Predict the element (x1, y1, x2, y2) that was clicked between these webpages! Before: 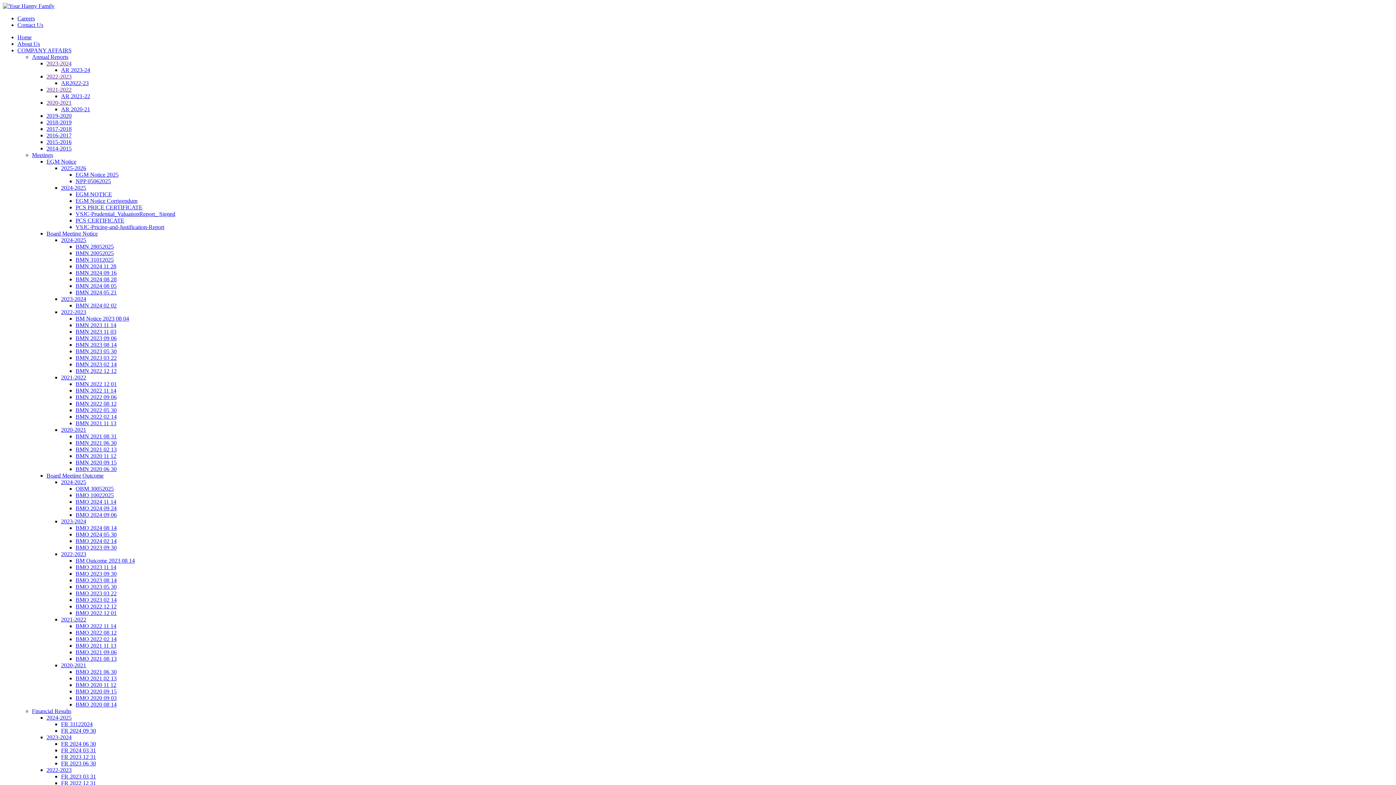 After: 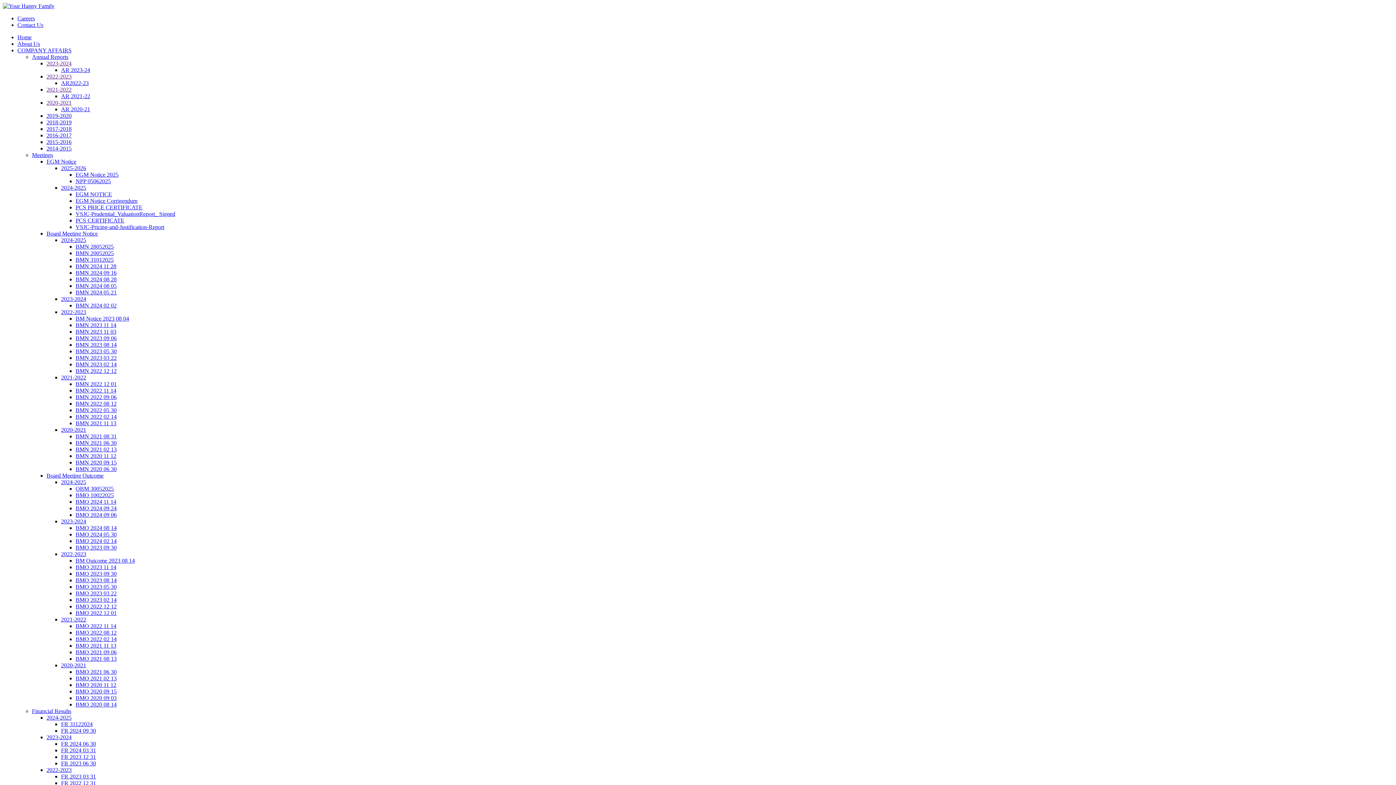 Action: bbox: (75, 656, 116, 662) label: BMO 2021 08 13